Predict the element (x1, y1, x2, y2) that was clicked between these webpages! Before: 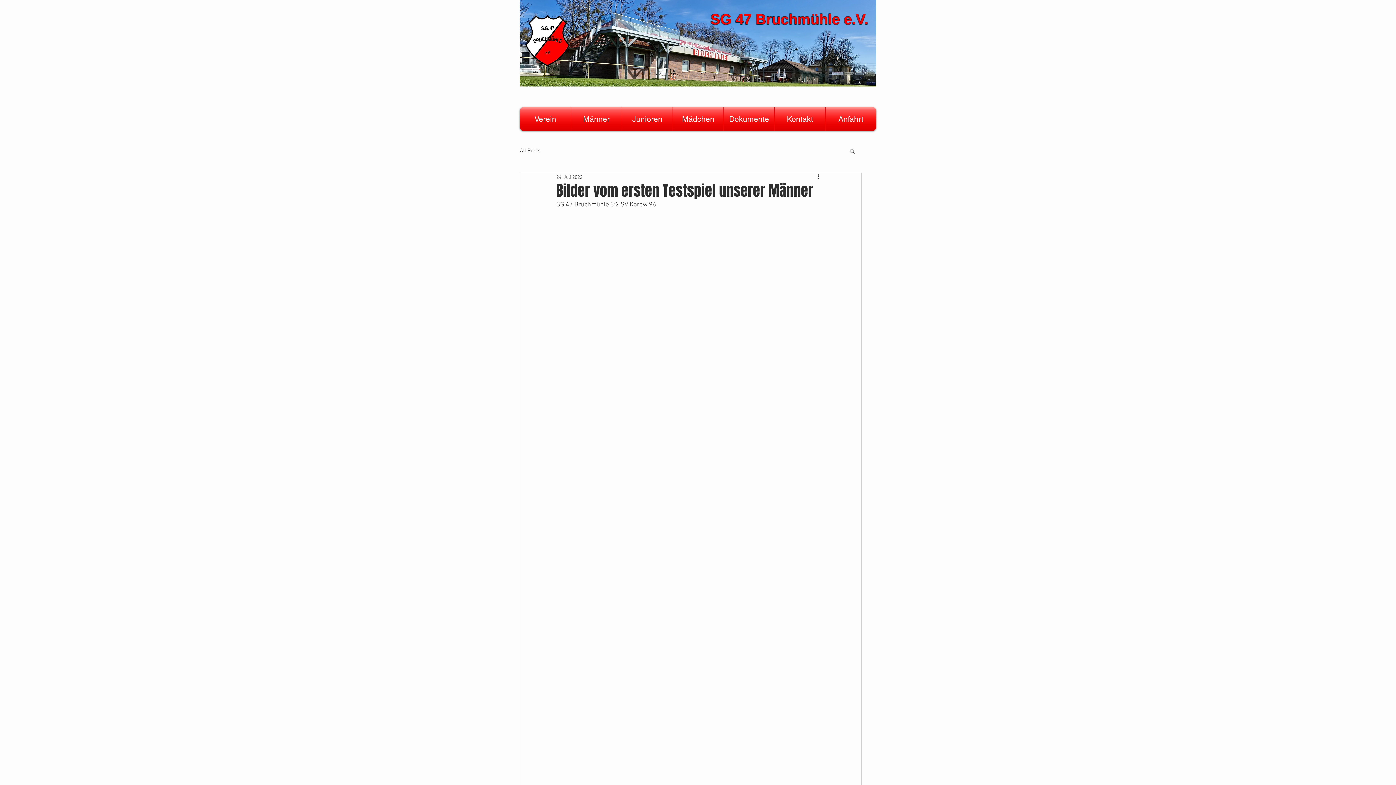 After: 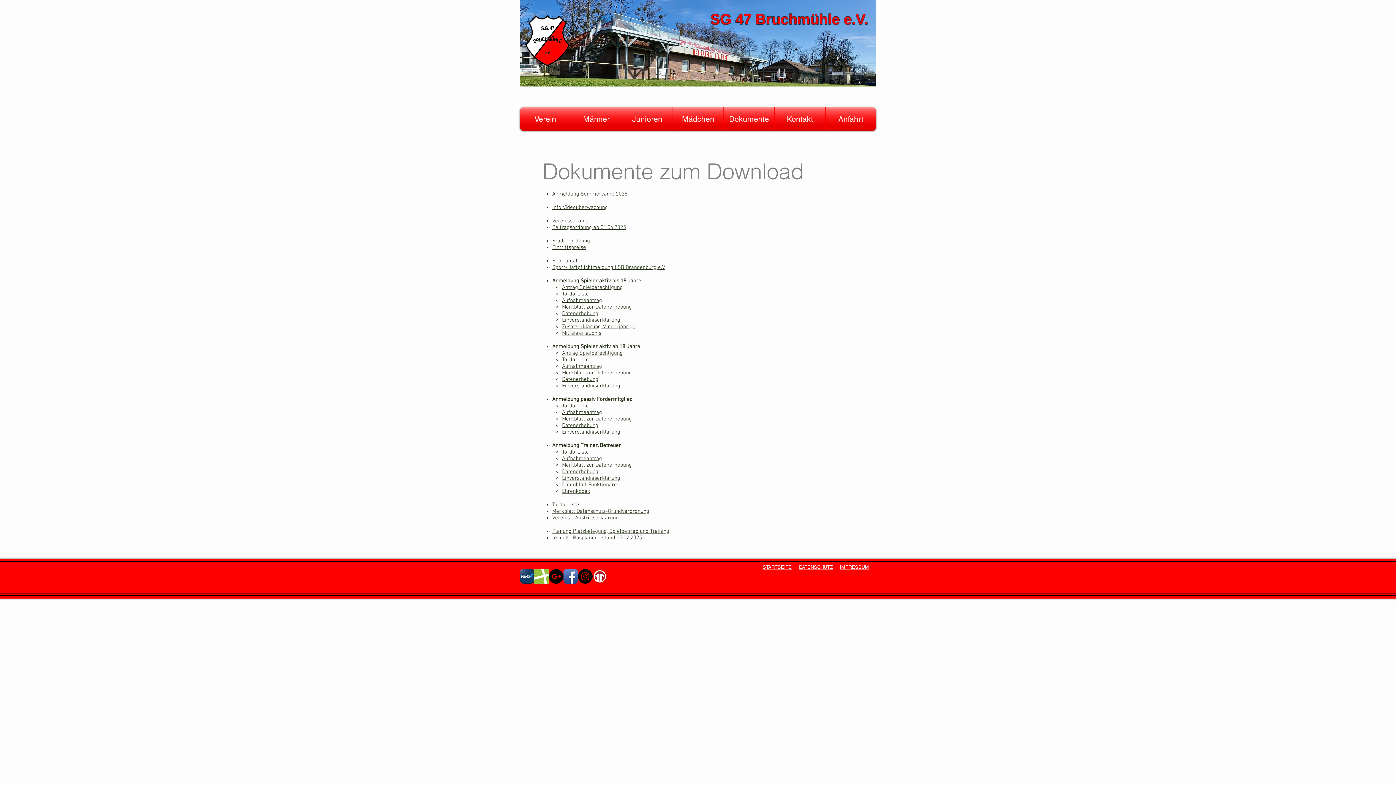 Action: bbox: (724, 107, 774, 130) label: Dokumente